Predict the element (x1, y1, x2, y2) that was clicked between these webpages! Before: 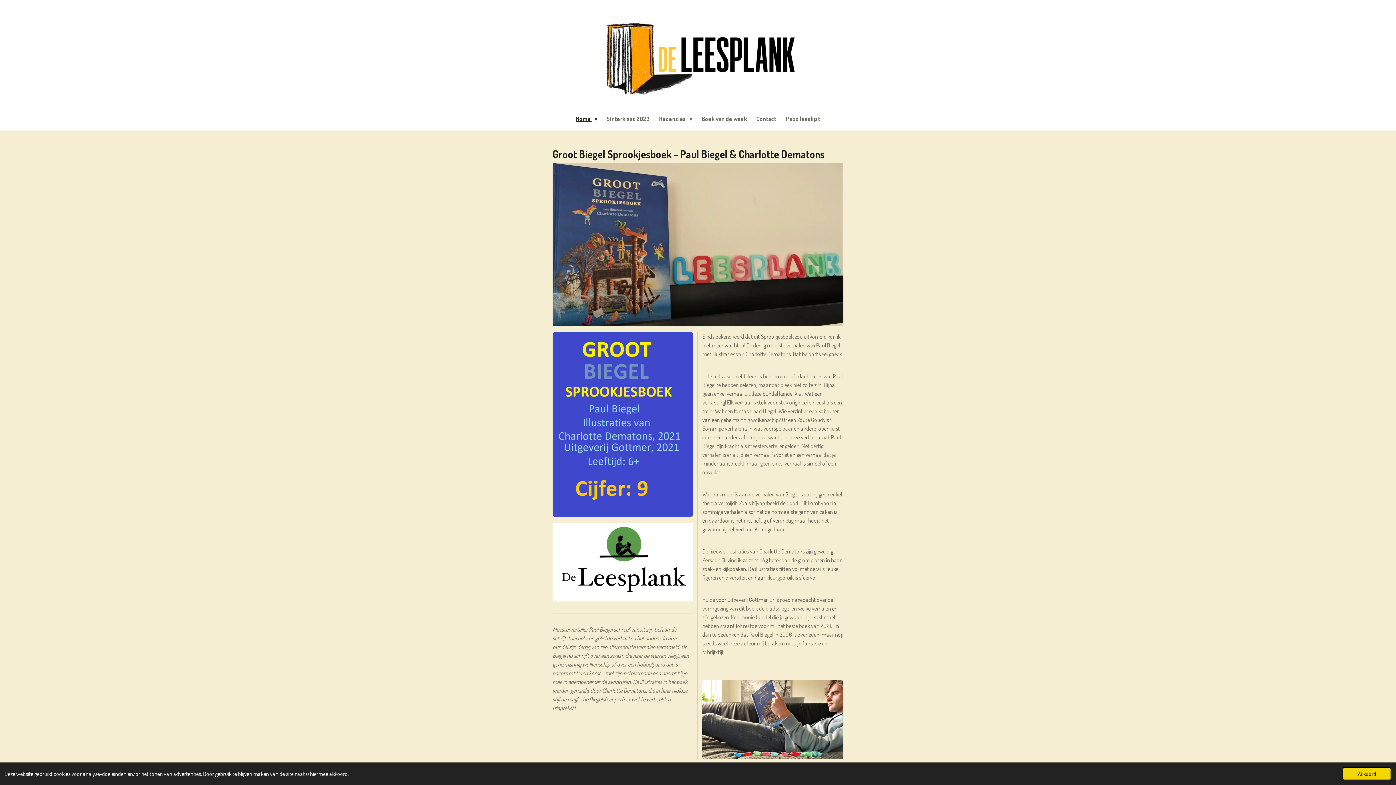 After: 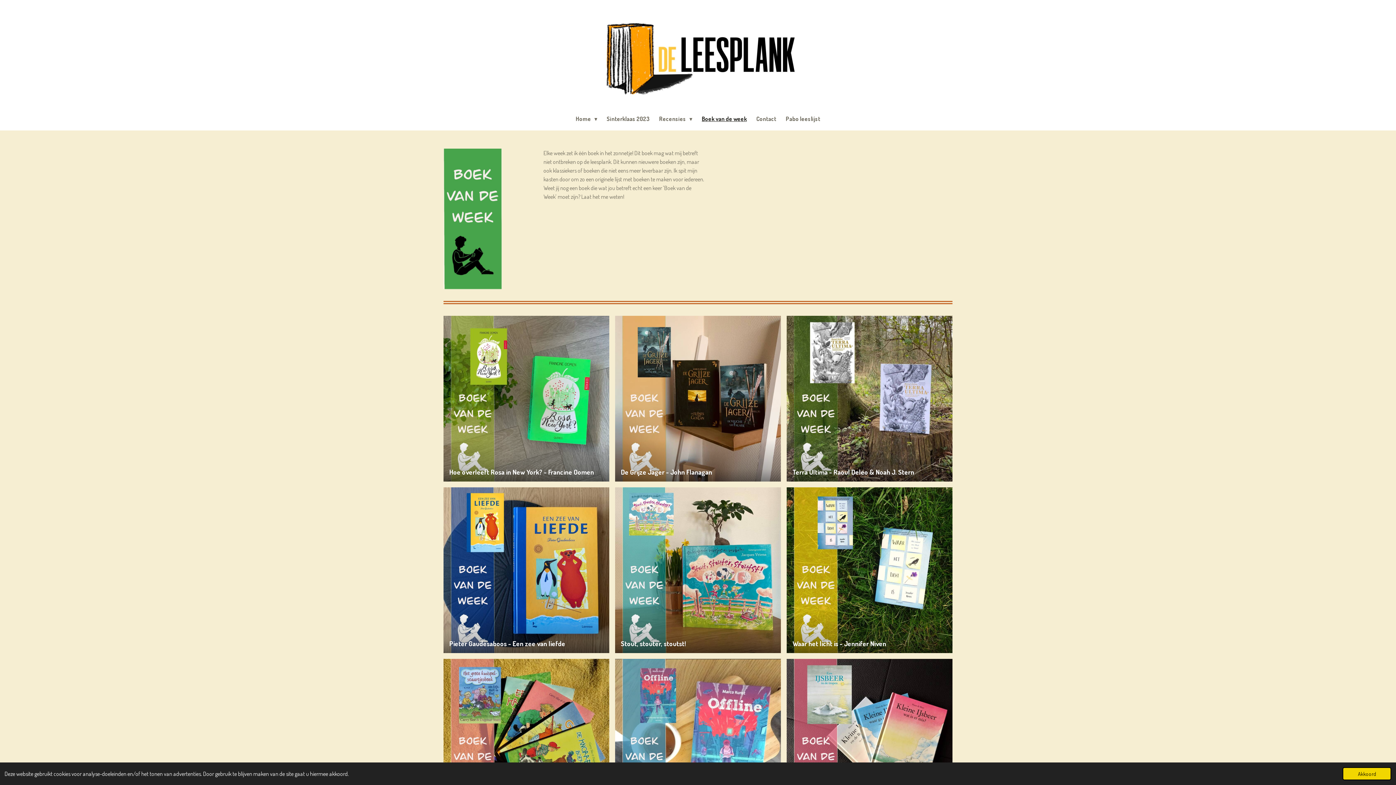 Action: label: Boek van de week bbox: (697, 112, 751, 124)